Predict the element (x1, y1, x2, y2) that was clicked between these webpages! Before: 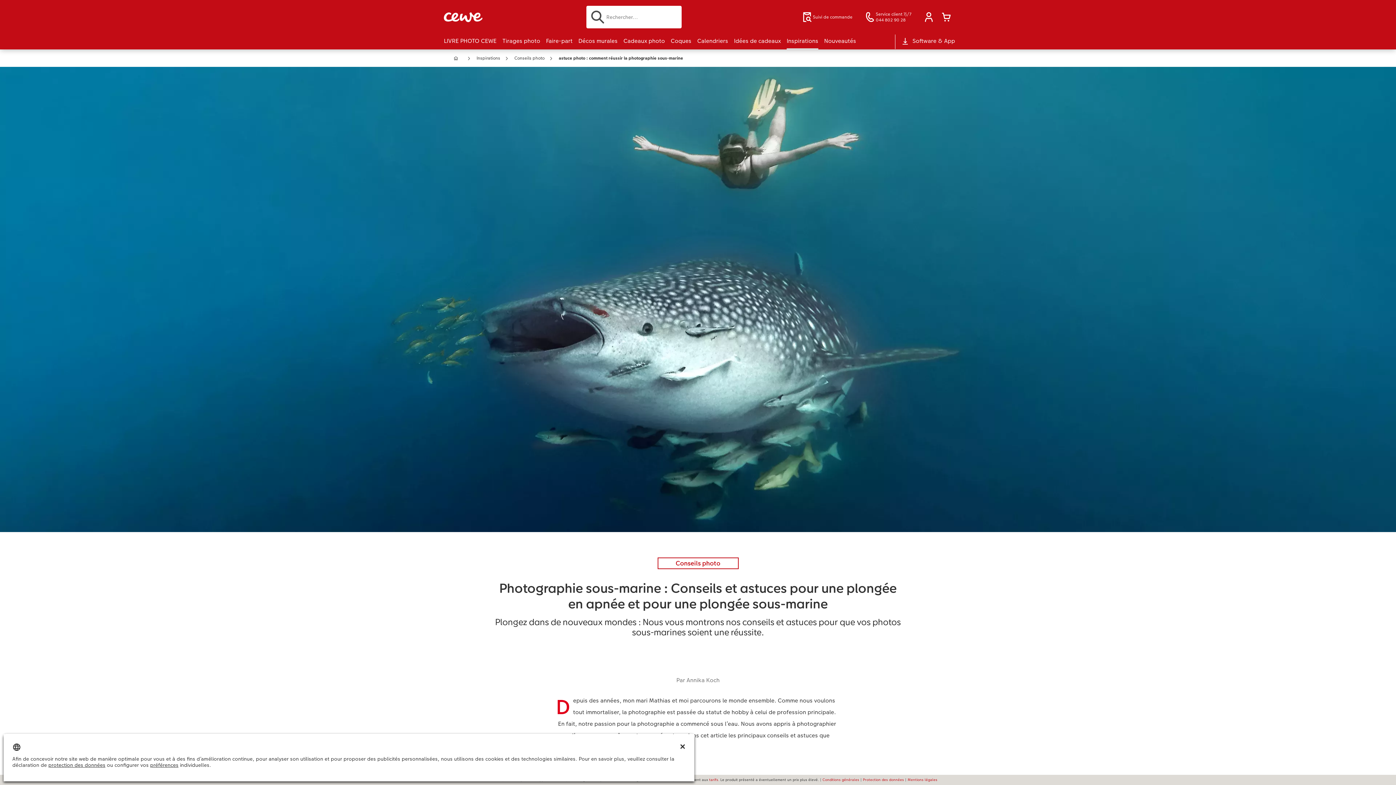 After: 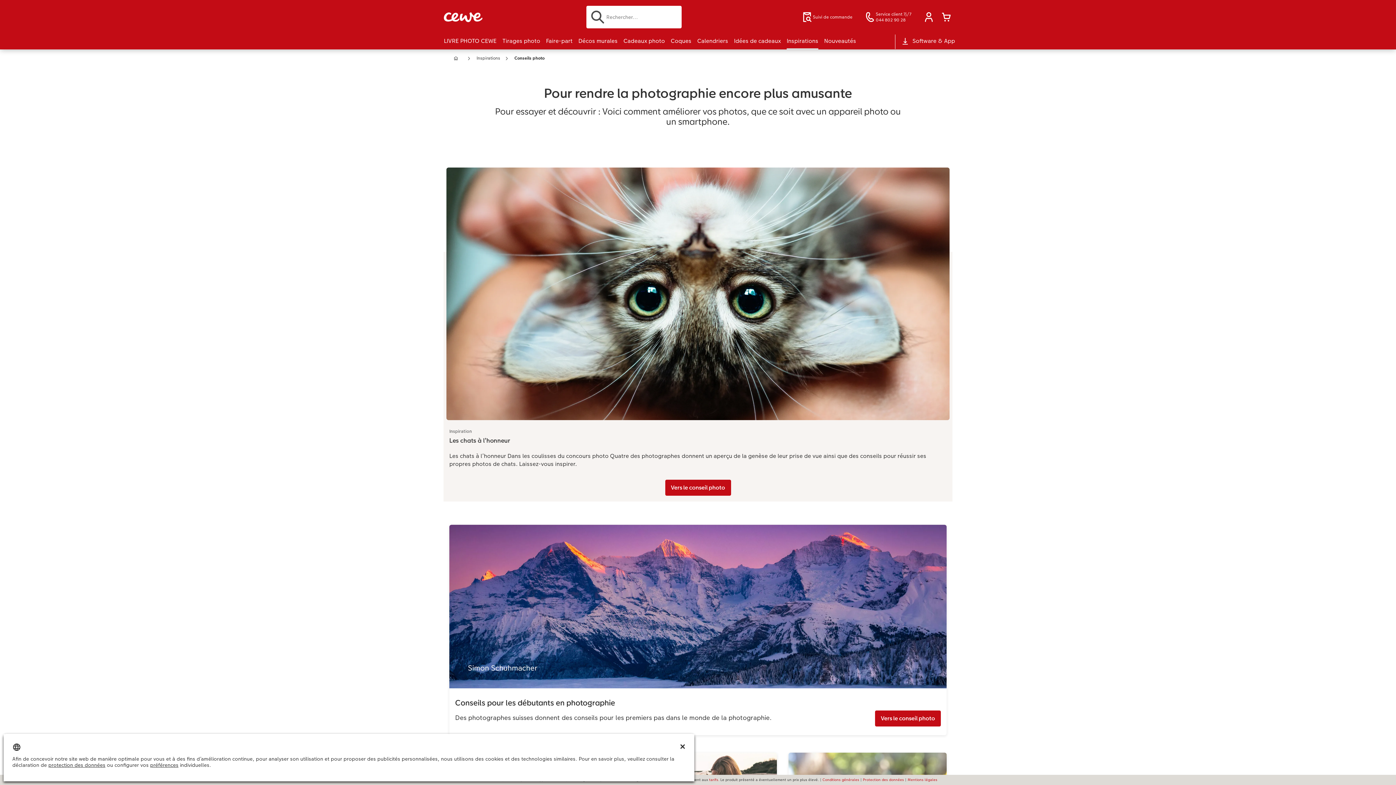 Action: label: Conseils photo bbox: (514, 55, 544, 60)